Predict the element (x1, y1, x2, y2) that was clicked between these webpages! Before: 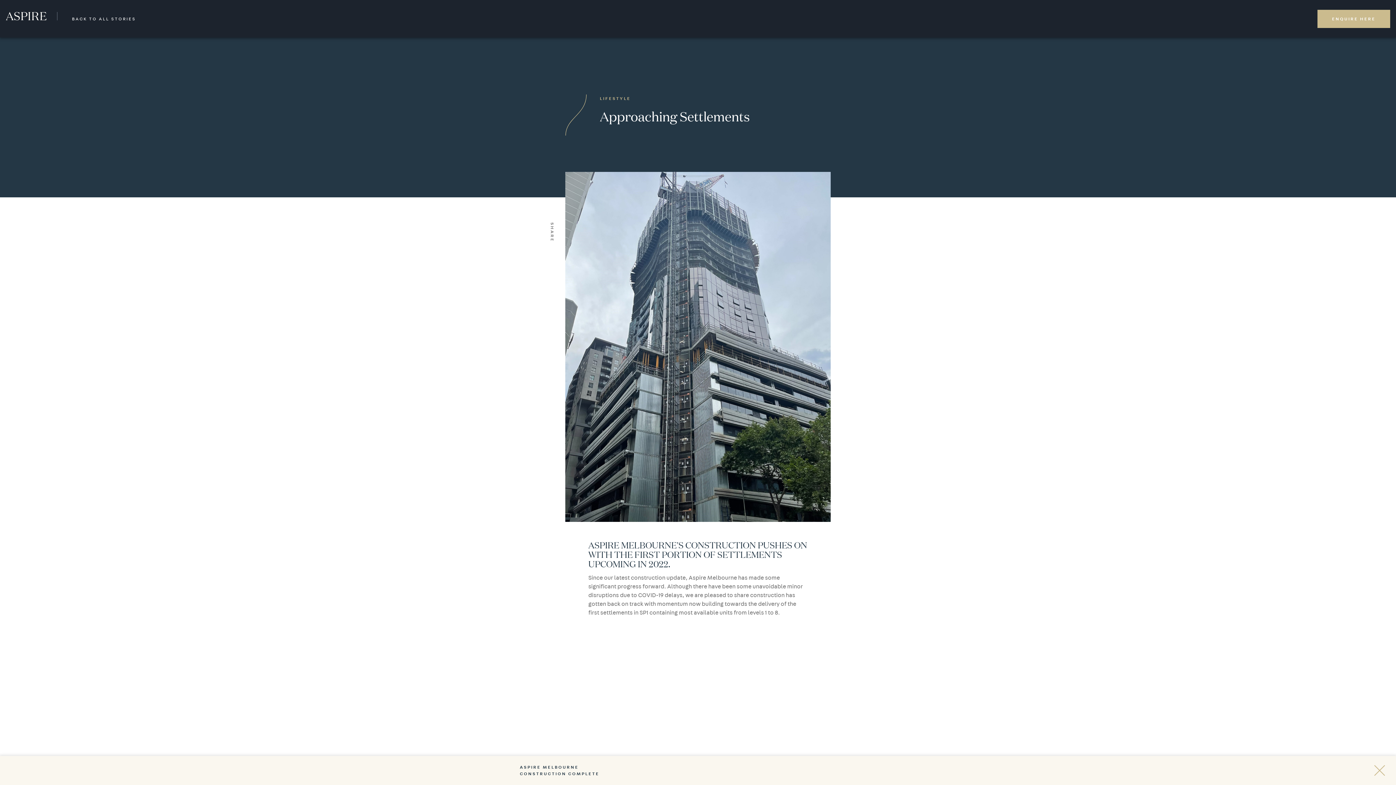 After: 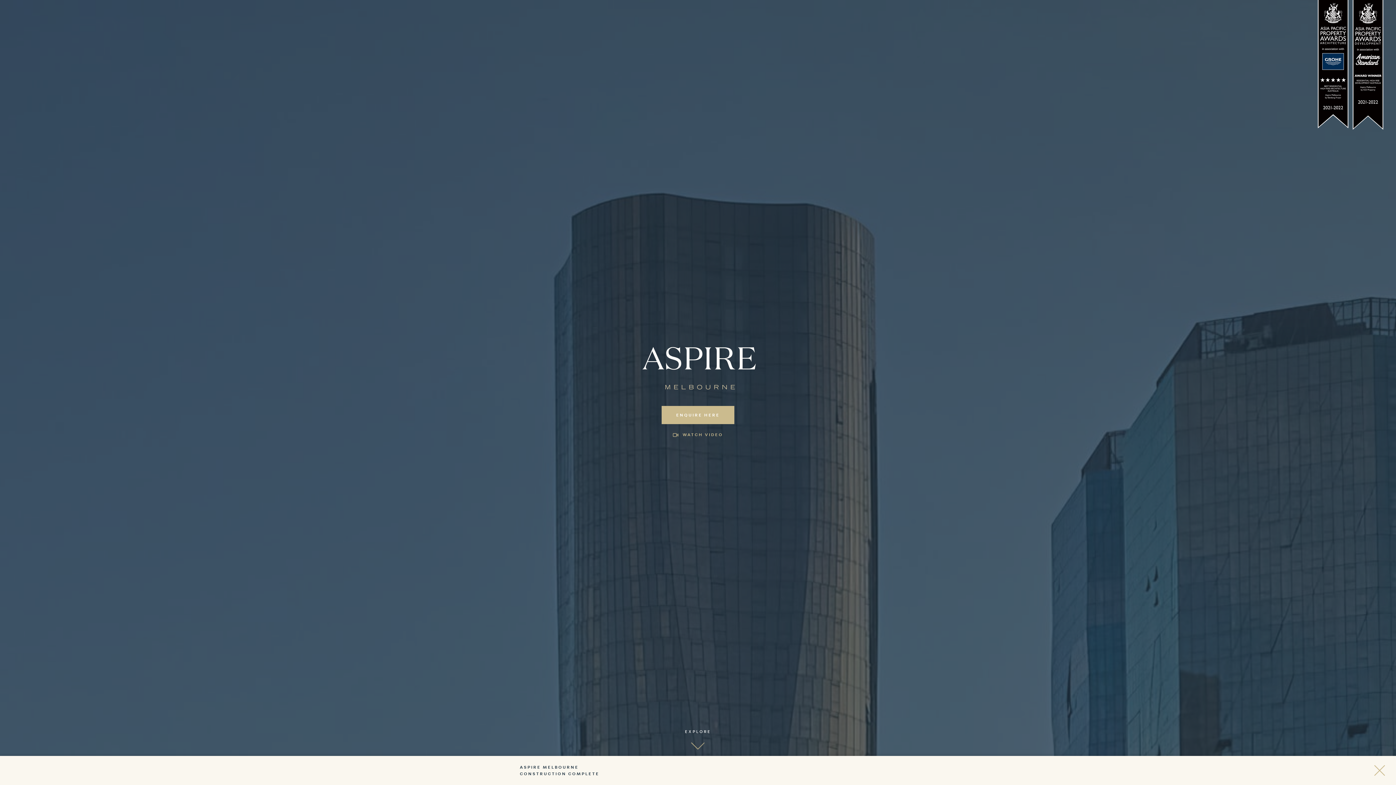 Action: bbox: (5, 2, 46, 34) label: ASPIRE MELBOURNE